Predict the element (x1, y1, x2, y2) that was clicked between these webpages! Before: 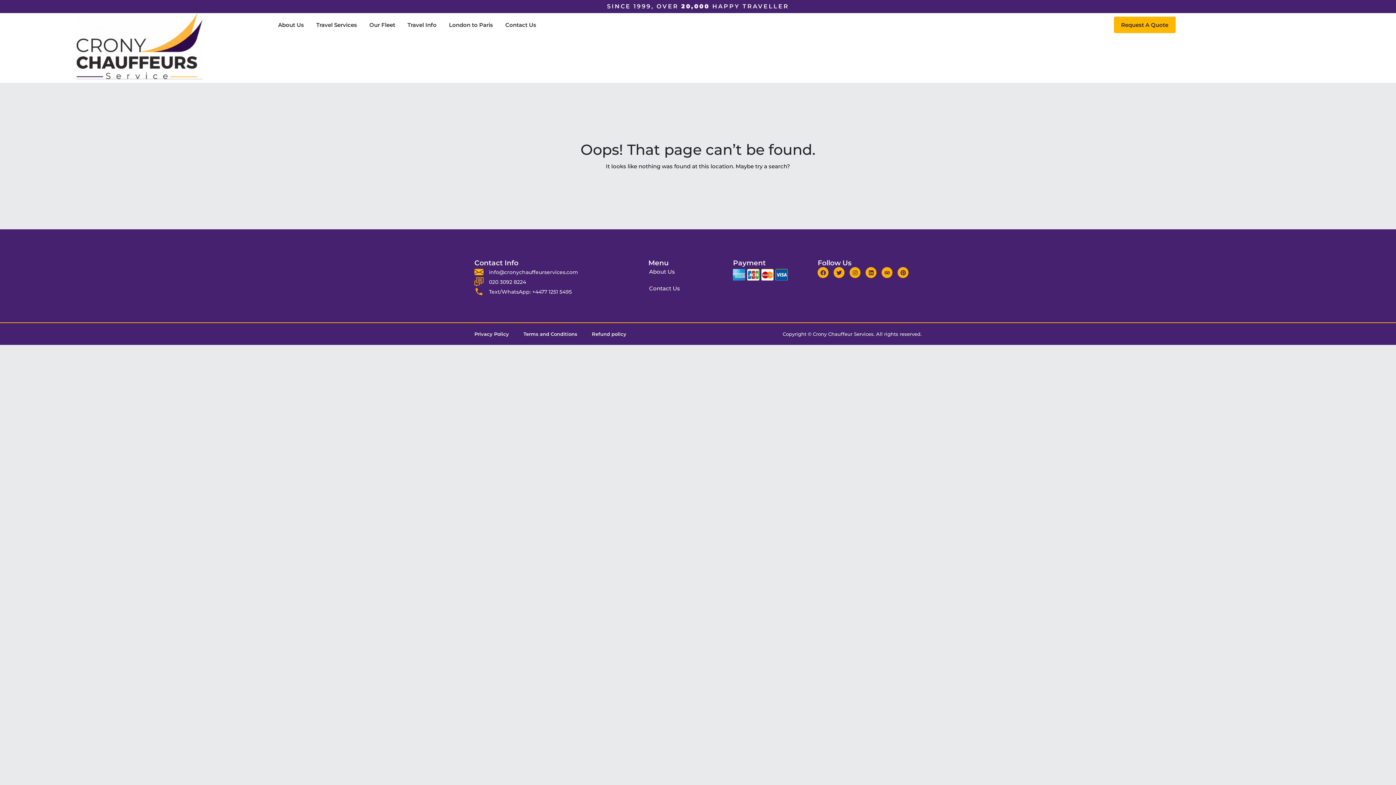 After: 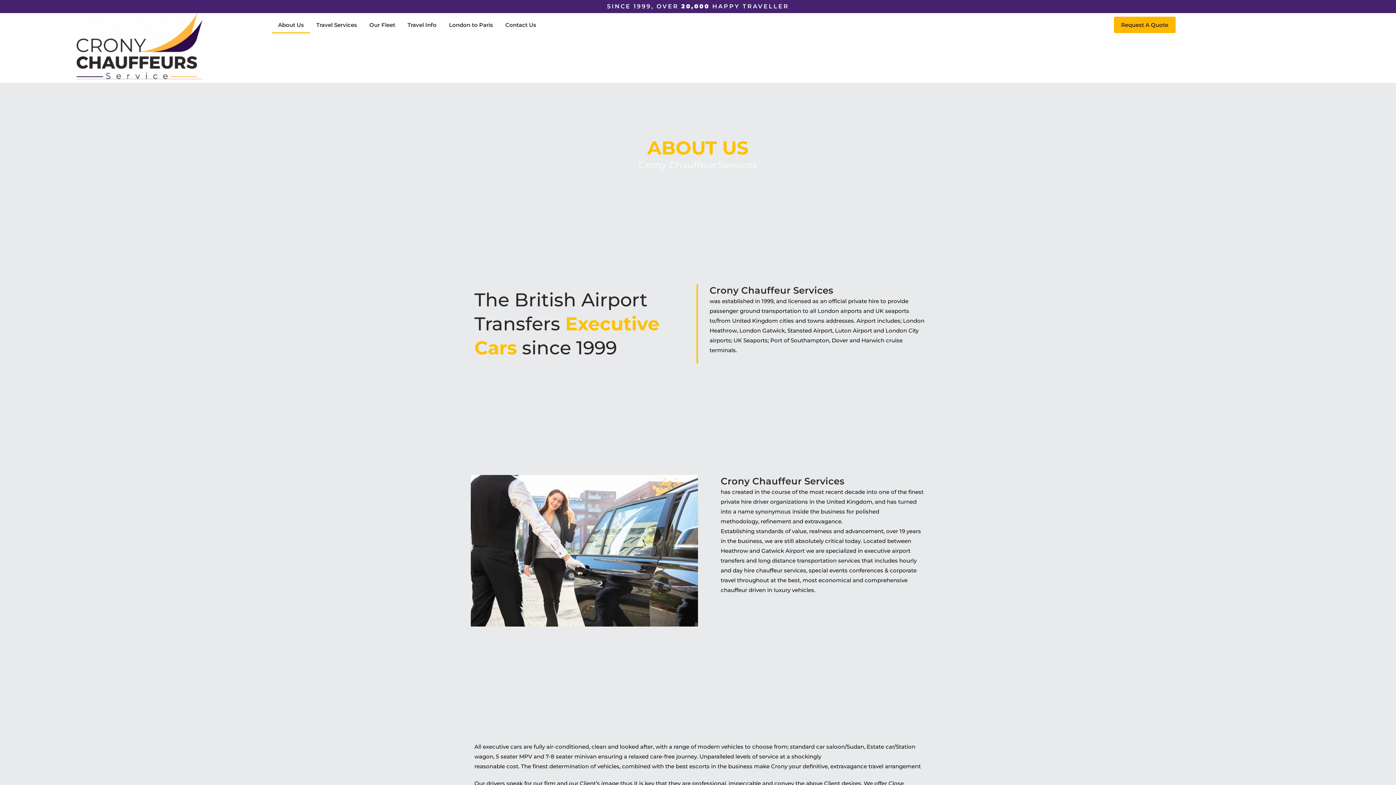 Action: label: About Us bbox: (642, 263, 725, 280)